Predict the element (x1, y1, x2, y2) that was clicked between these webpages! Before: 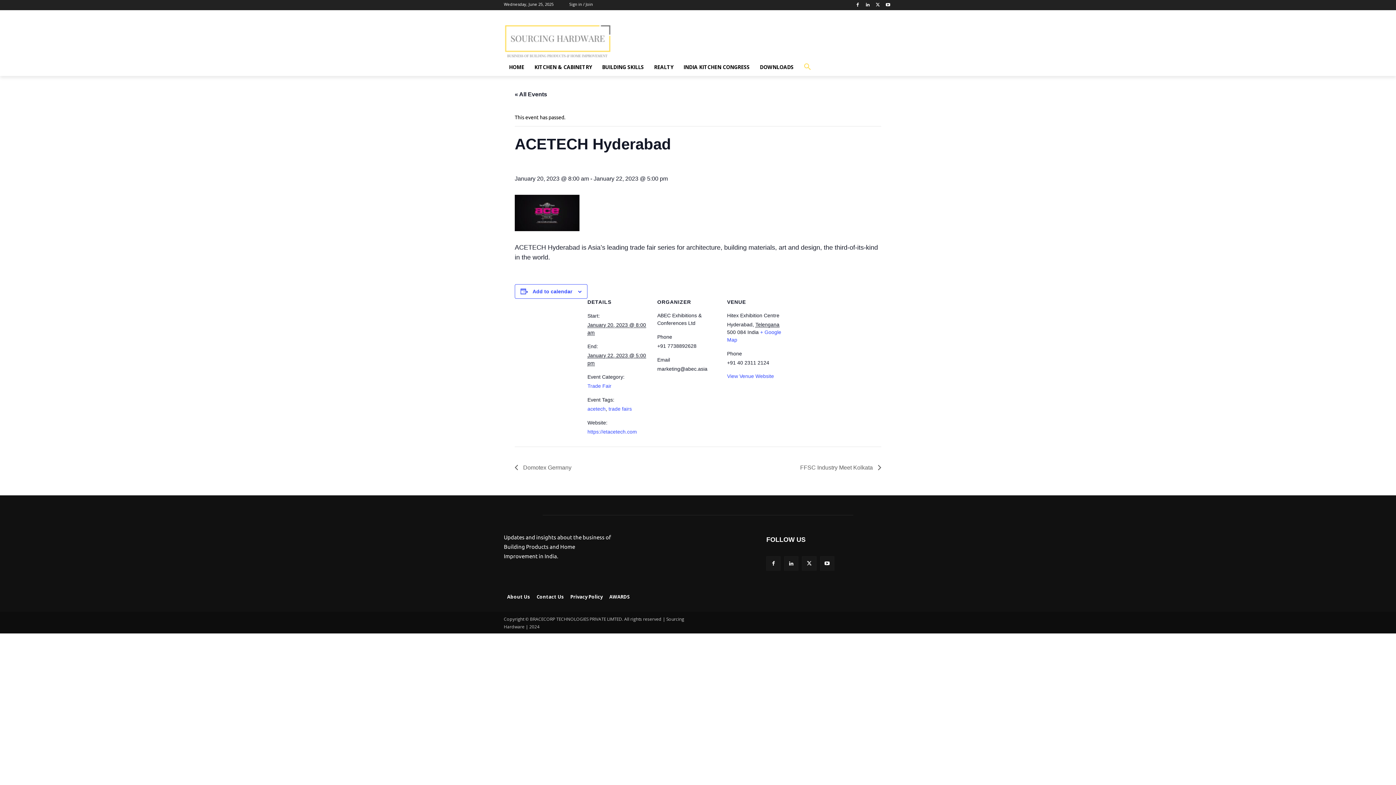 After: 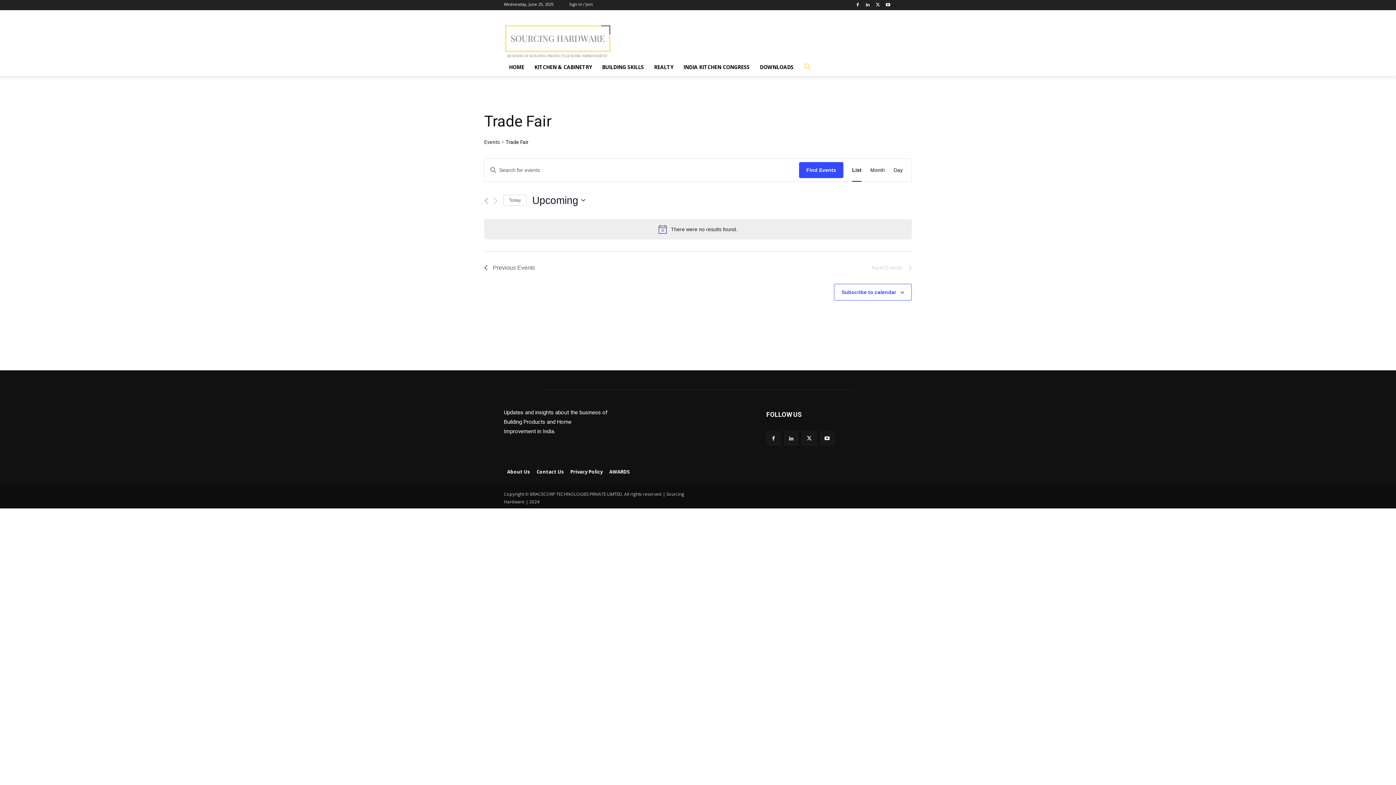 Action: bbox: (587, 383, 611, 389) label: Trade Fair